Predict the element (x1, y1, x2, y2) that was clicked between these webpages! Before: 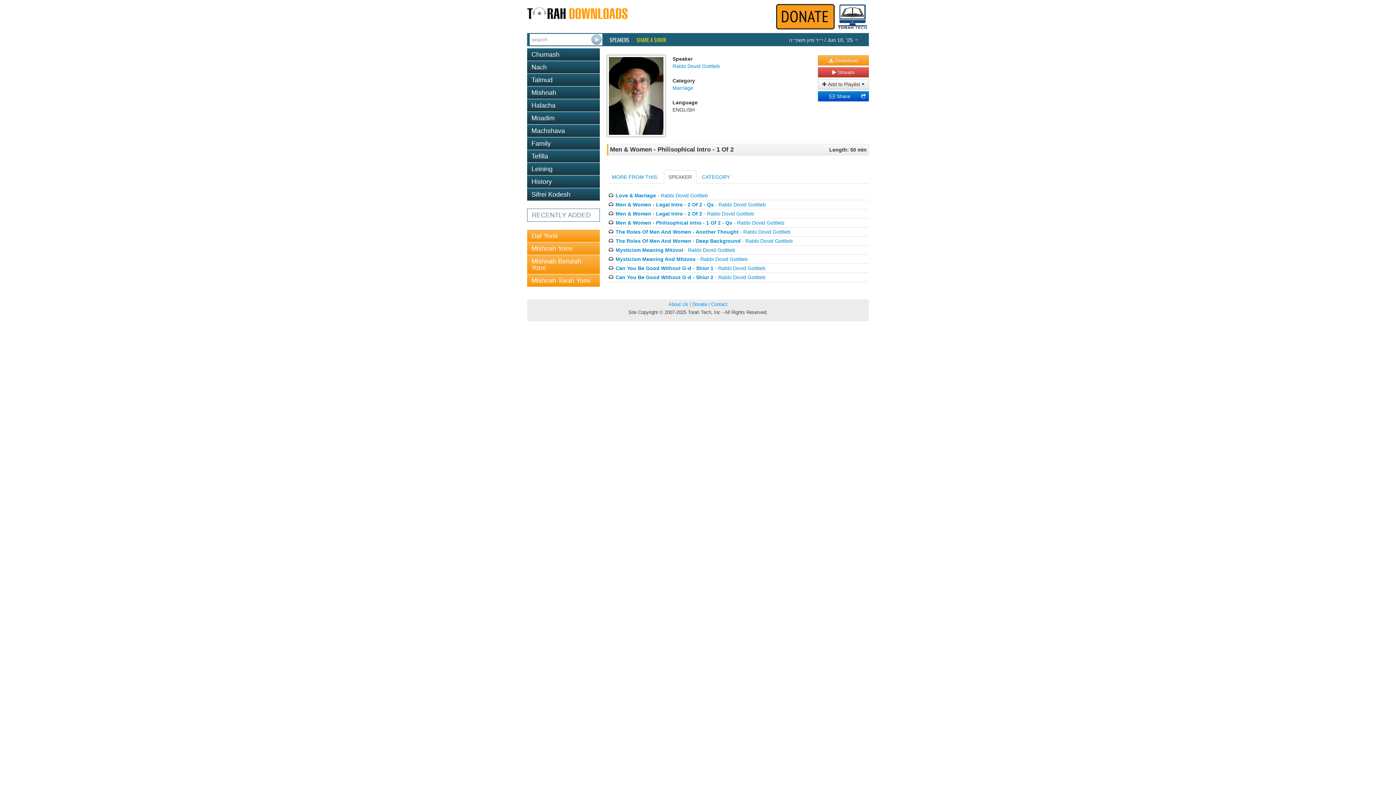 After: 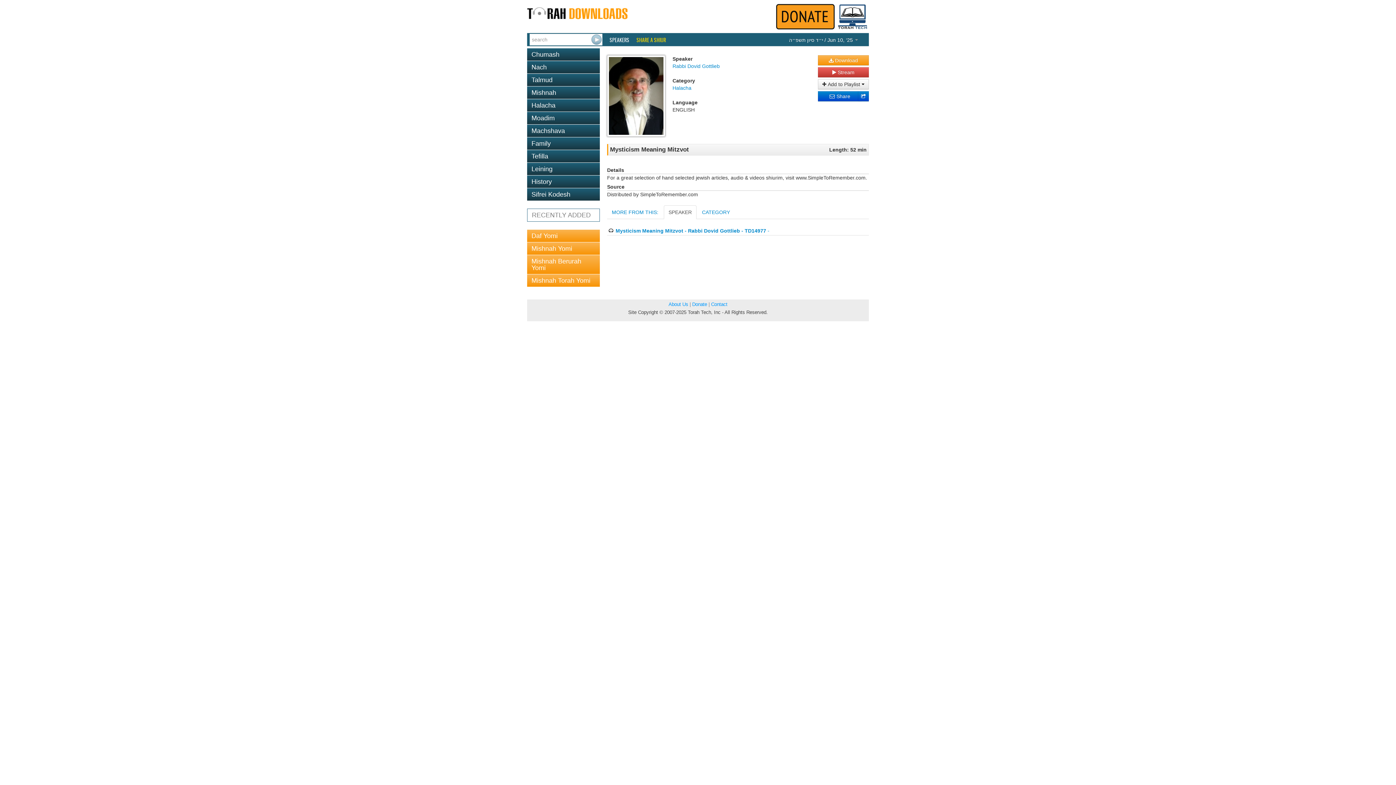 Action: label: Mysticism Meaning Mitzvot - Rabbi Dovid Gottlieb bbox: (615, 247, 735, 253)